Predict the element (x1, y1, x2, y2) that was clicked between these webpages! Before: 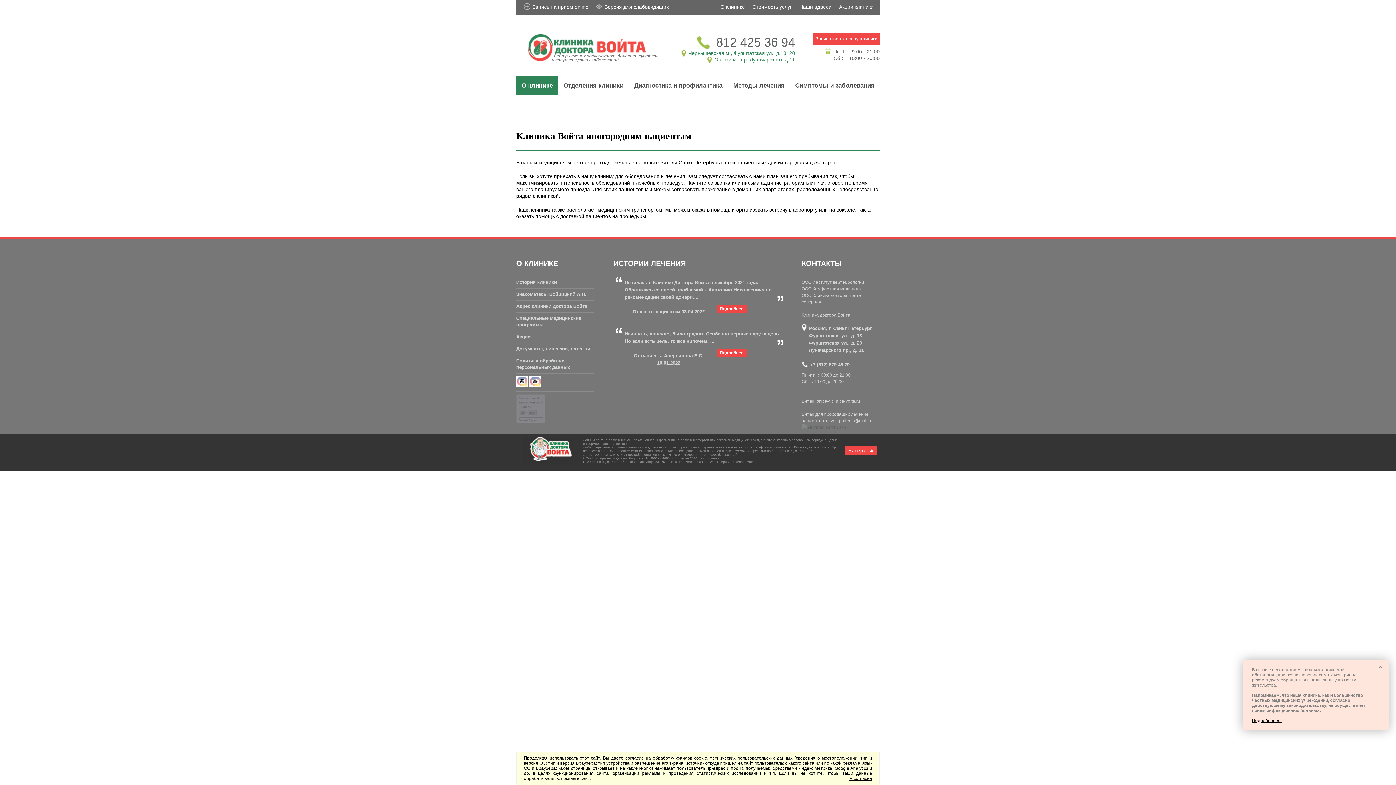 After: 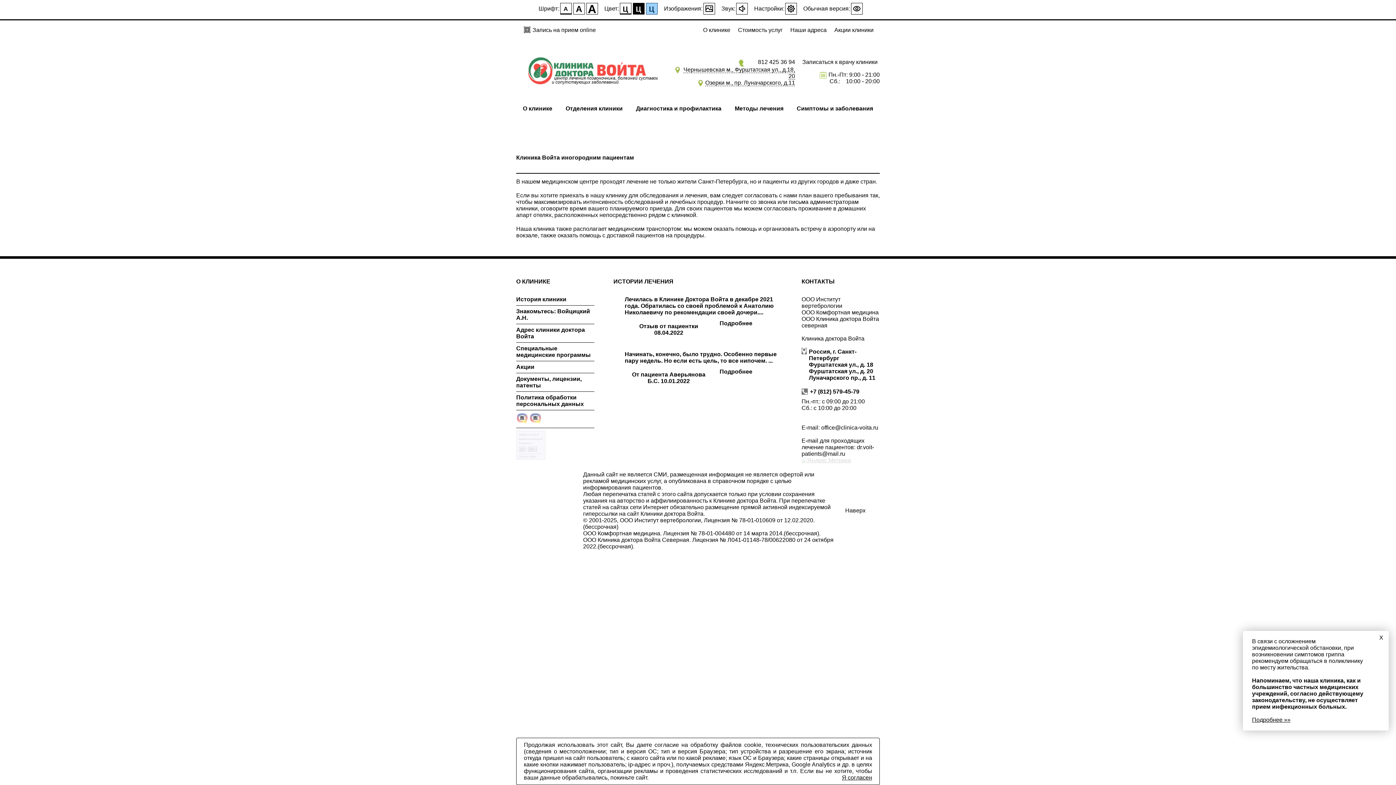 Action: bbox: (594, 3, 669, 10) label: Версия для слабовидящих